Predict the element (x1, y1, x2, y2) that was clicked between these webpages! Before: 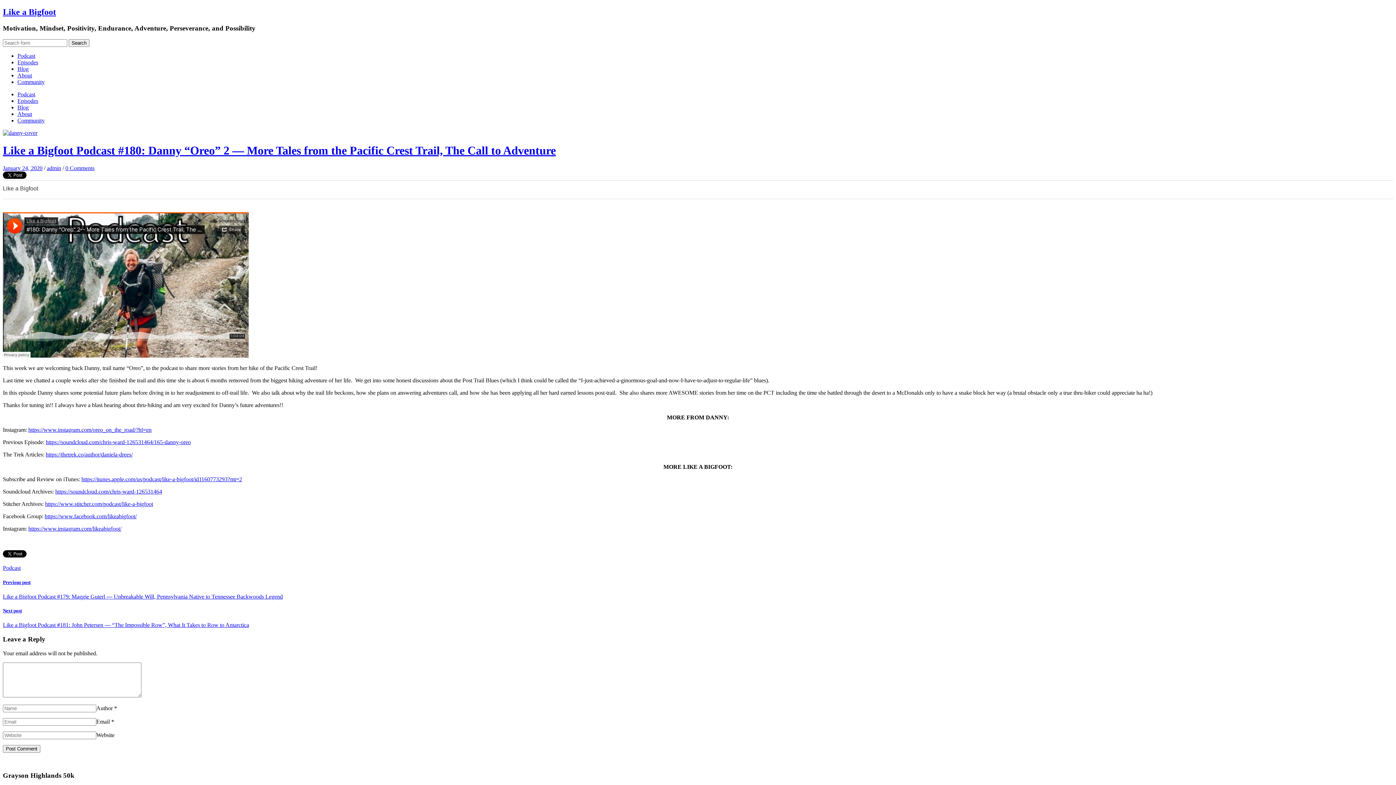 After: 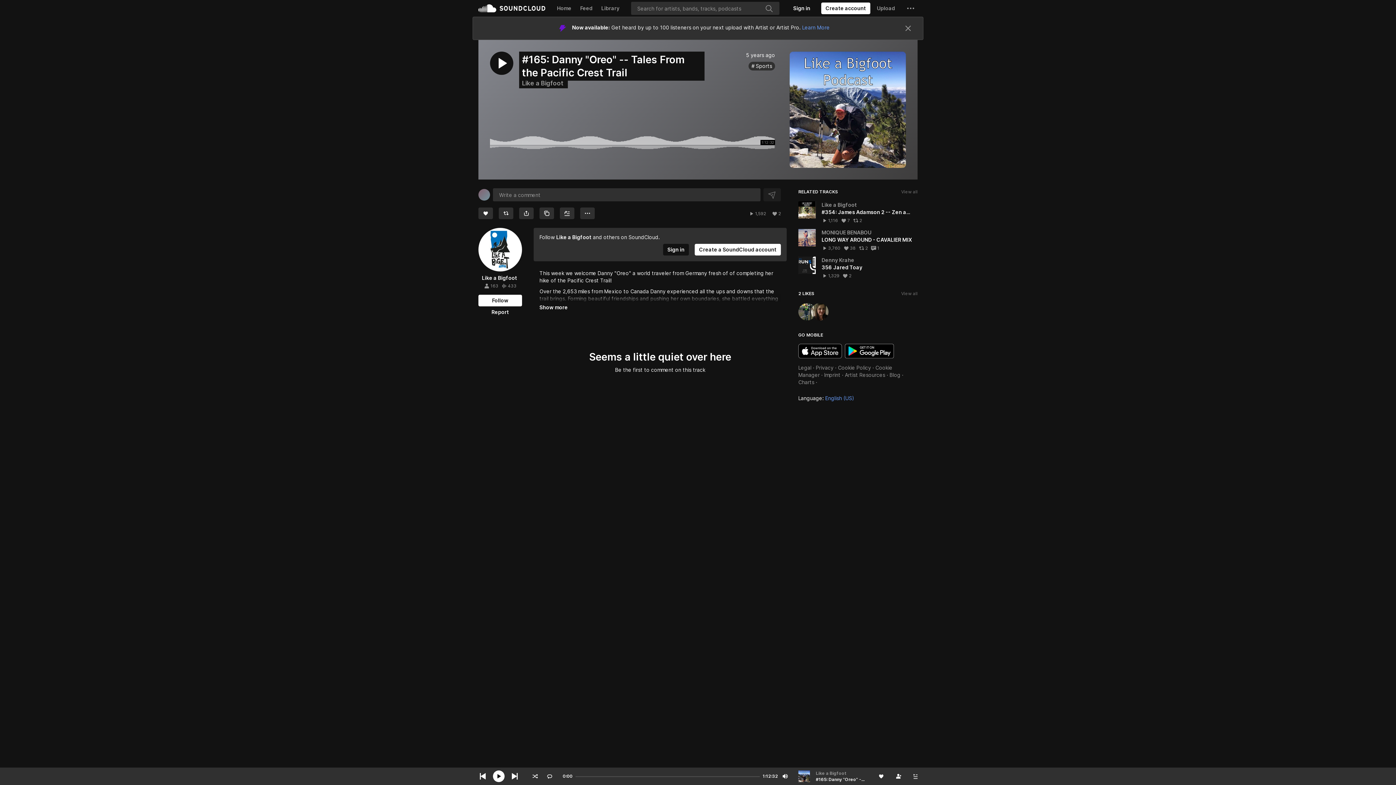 Action: label: https://soundcloud.com/chris-ward-126531464/165-danny-oreo bbox: (45, 439, 190, 445)